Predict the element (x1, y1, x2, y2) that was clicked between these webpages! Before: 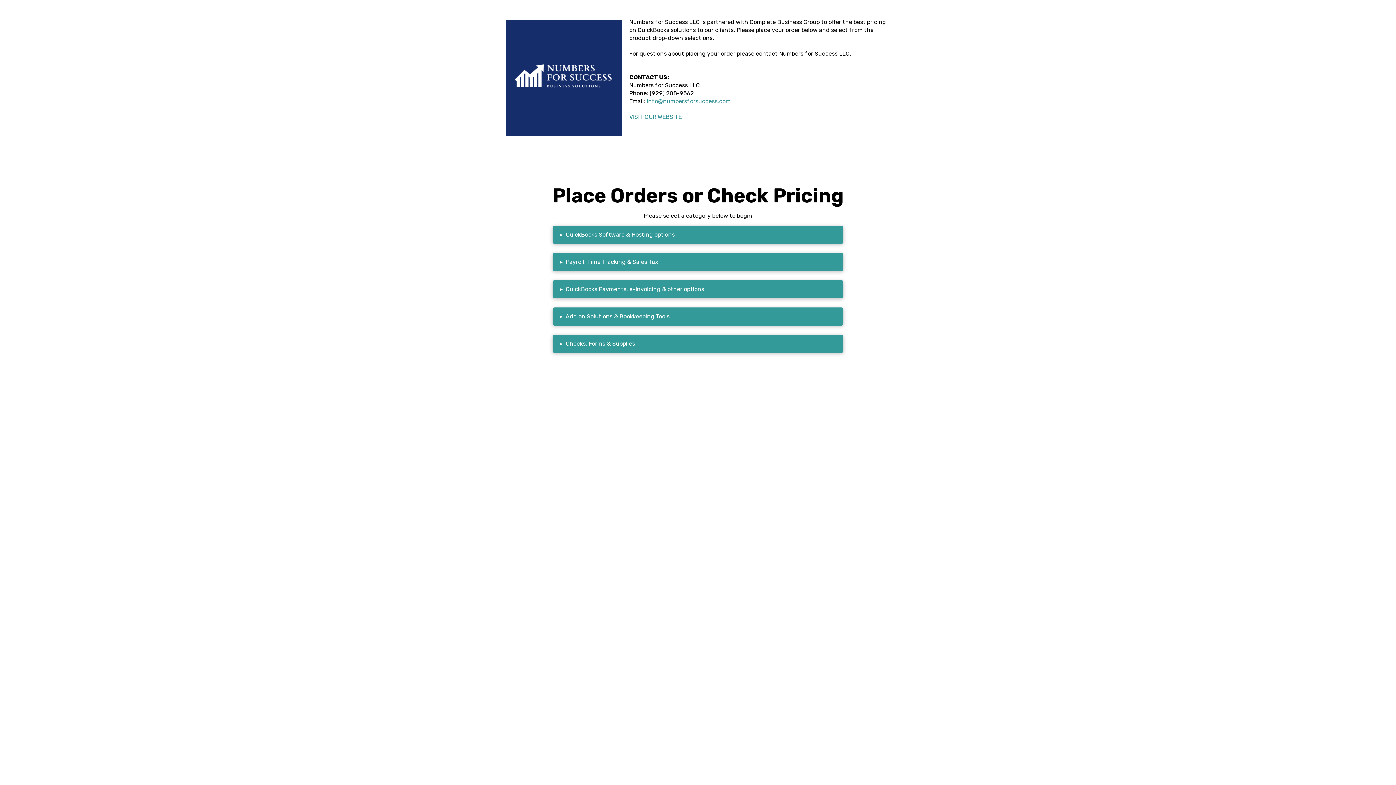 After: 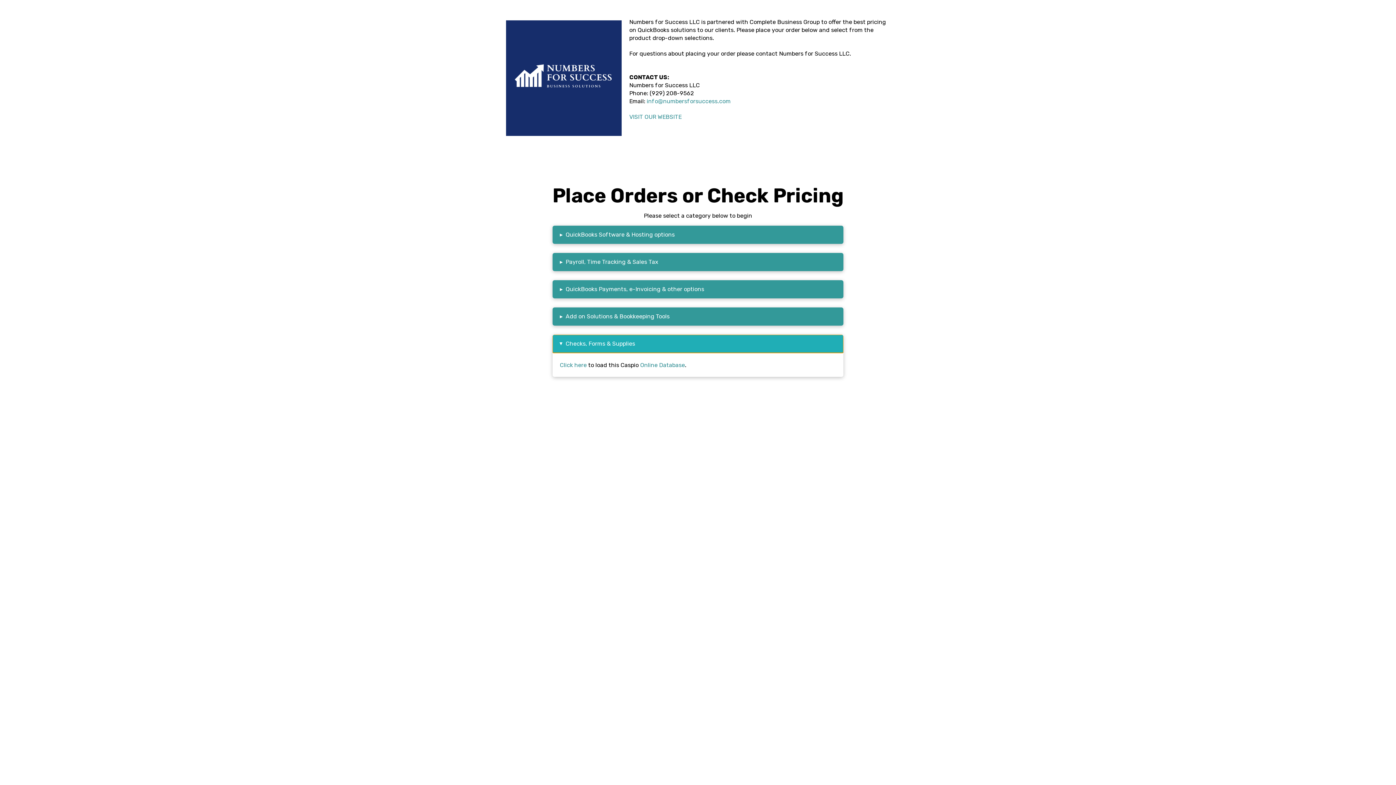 Action: bbox: (552, 334, 843, 353) label: ▸
Checks, Forms & Supplies